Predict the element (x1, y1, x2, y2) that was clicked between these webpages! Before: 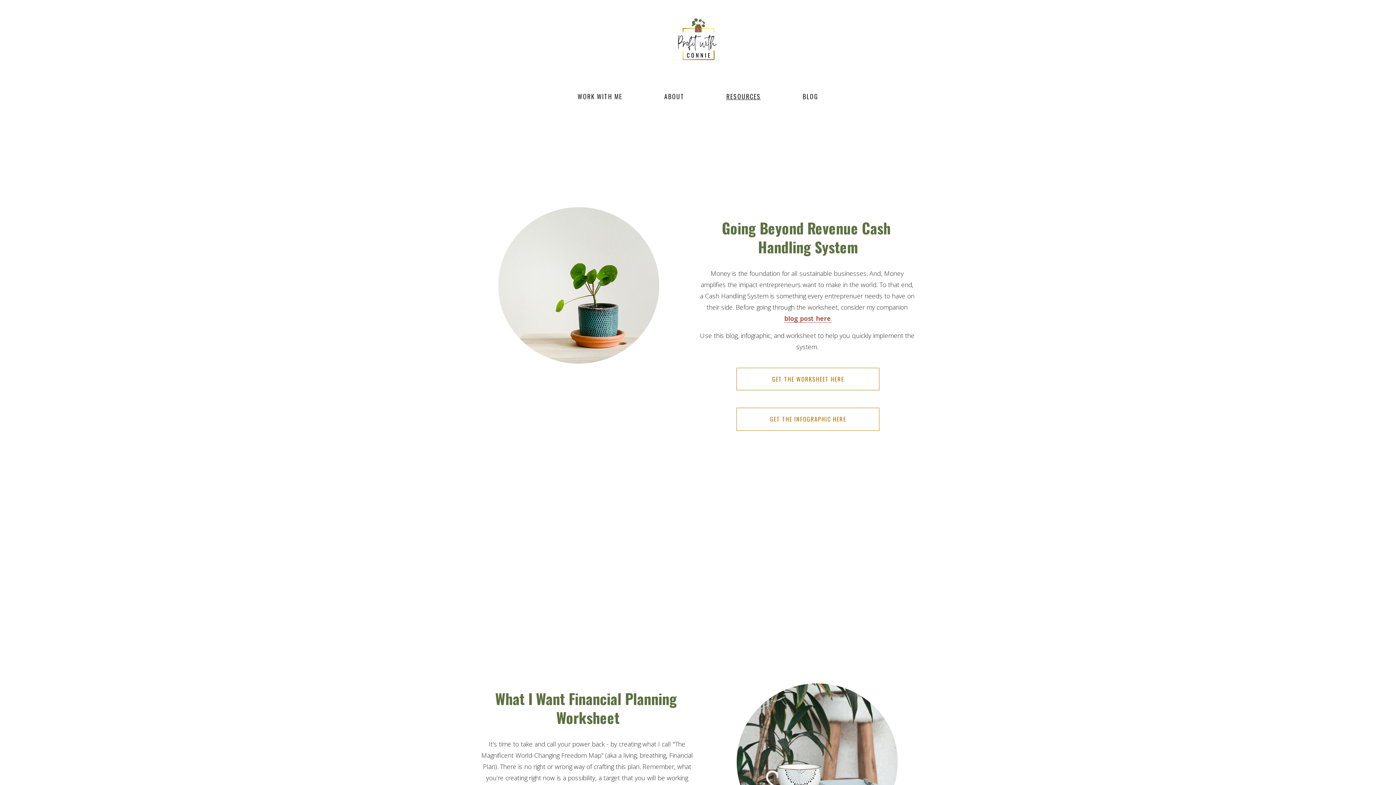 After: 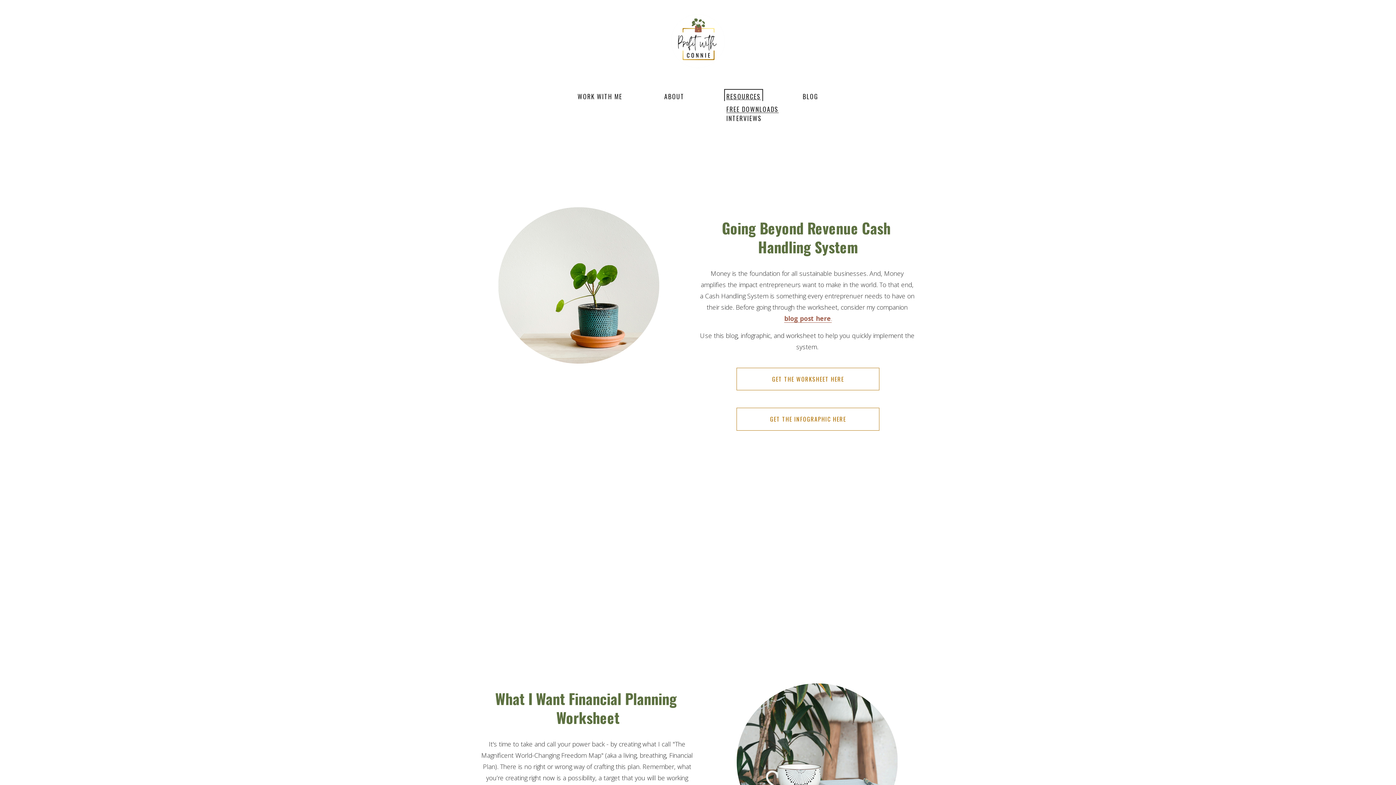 Action: label: folder dropdown bbox: (726, 91, 761, 101)